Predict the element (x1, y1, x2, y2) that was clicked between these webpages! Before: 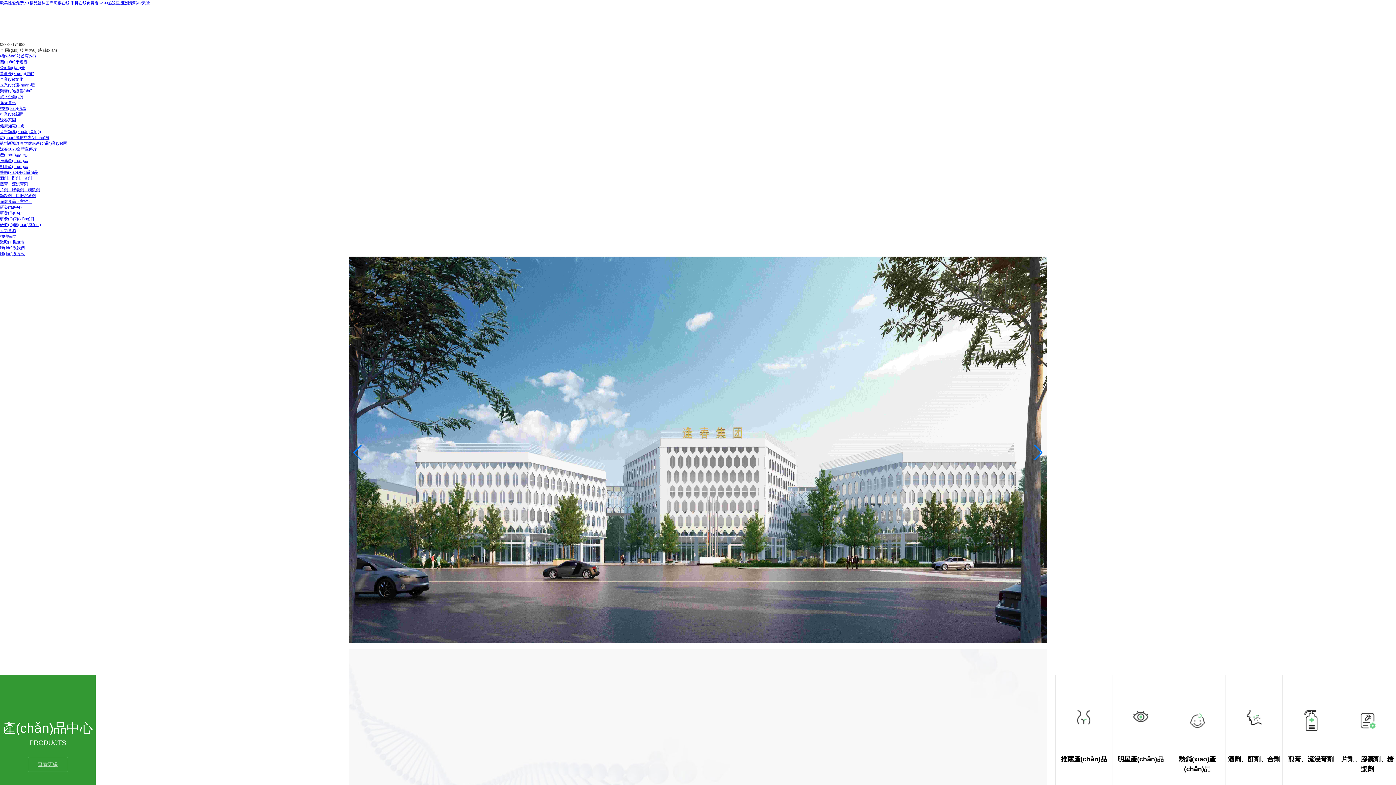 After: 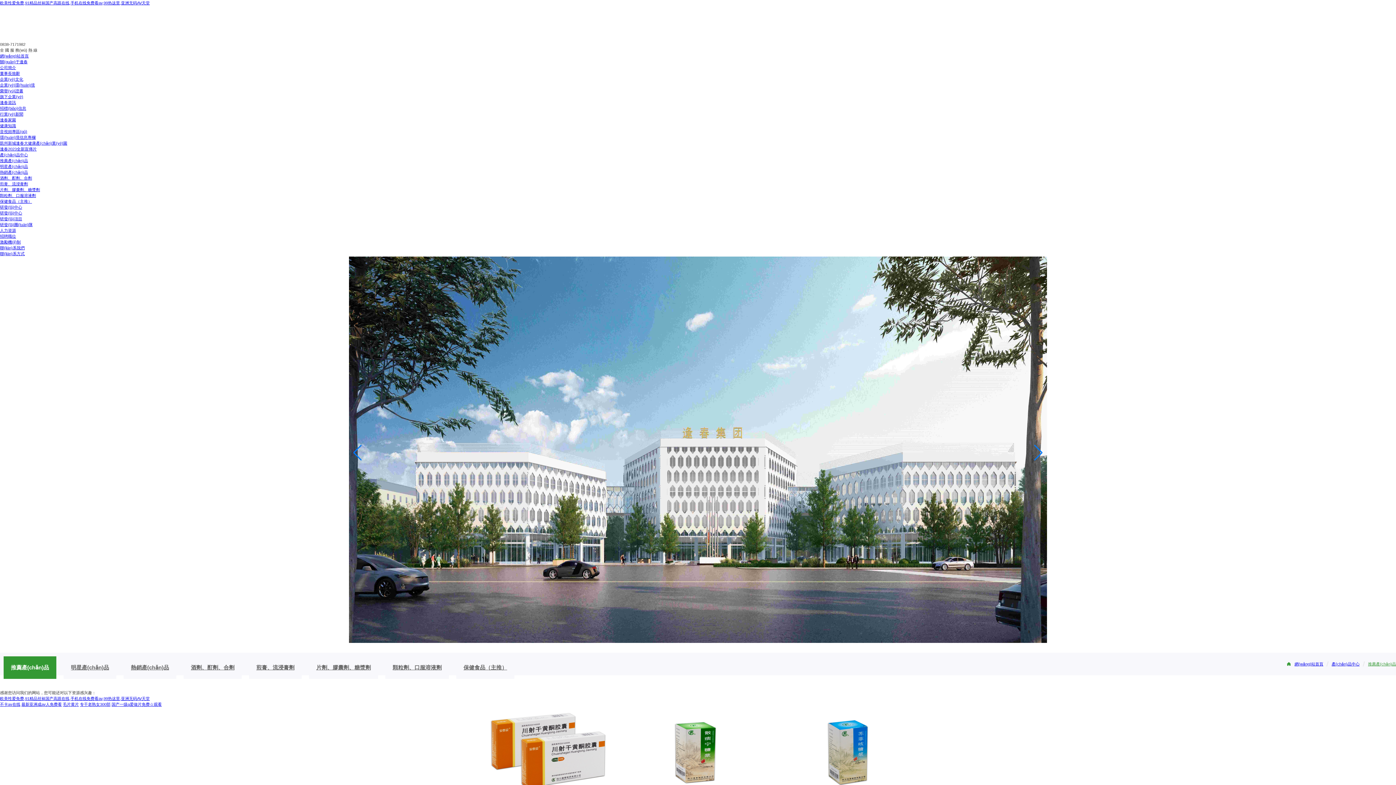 Action: label: 推薦產(chǎn)品 bbox: (1056, 675, 1112, 820)